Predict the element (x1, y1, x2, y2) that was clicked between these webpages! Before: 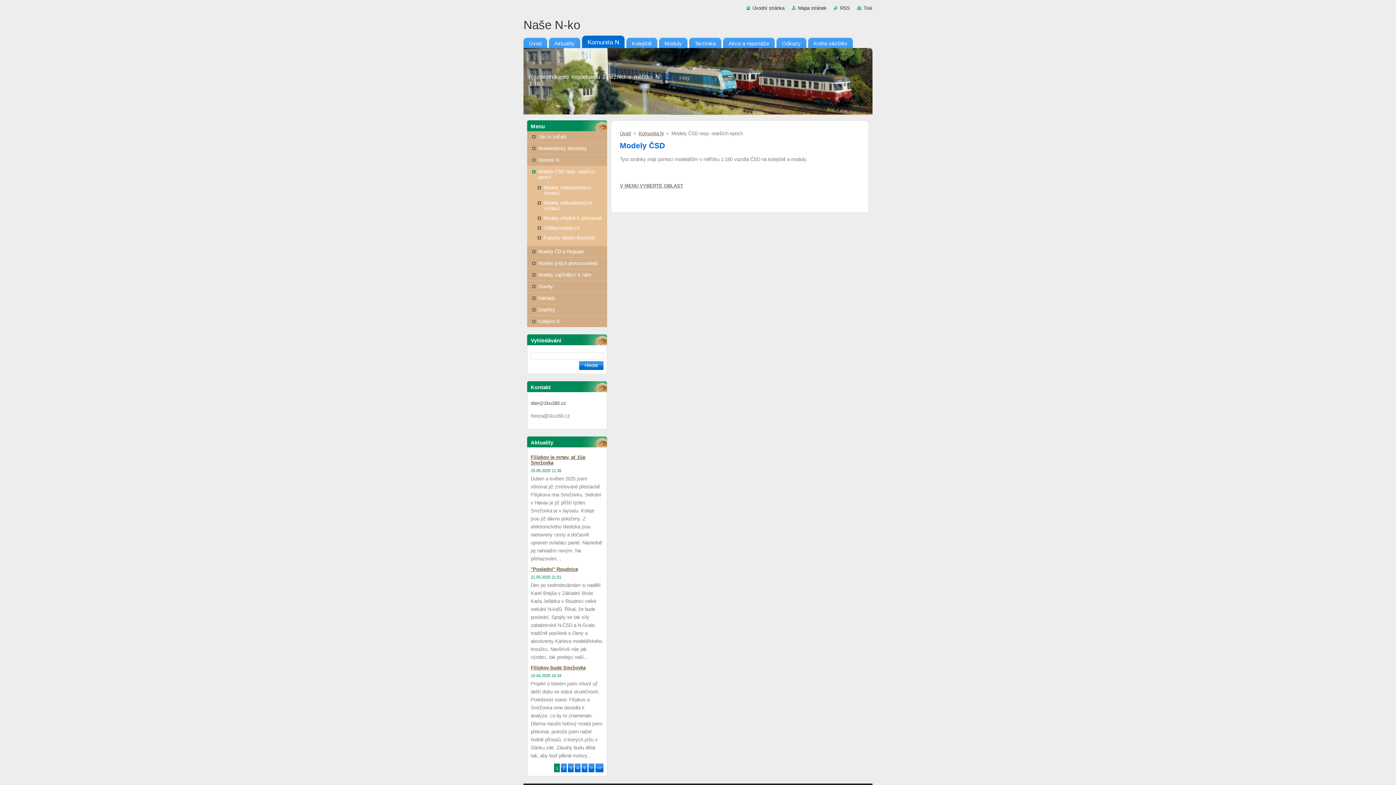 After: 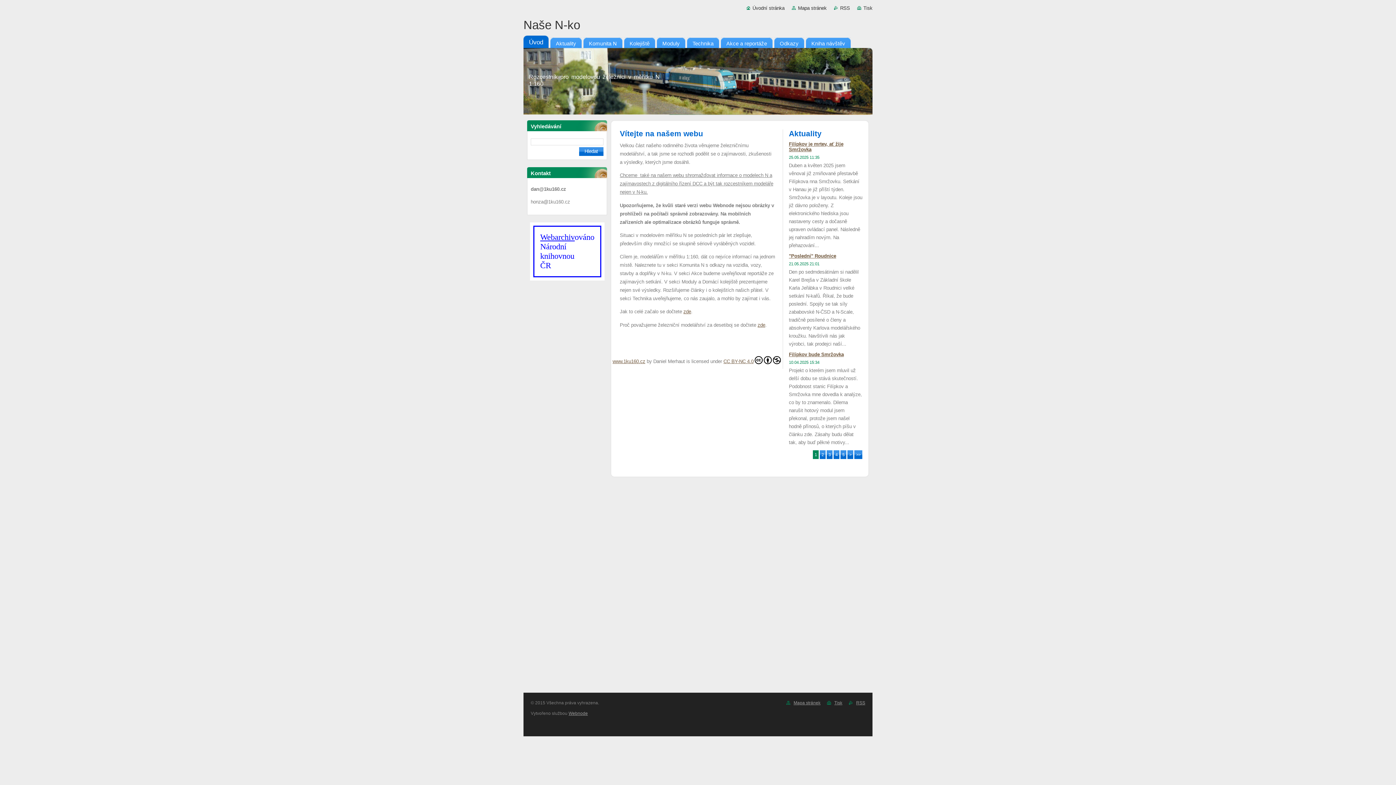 Action: bbox: (523, 35, 547, 48) label: Úvod